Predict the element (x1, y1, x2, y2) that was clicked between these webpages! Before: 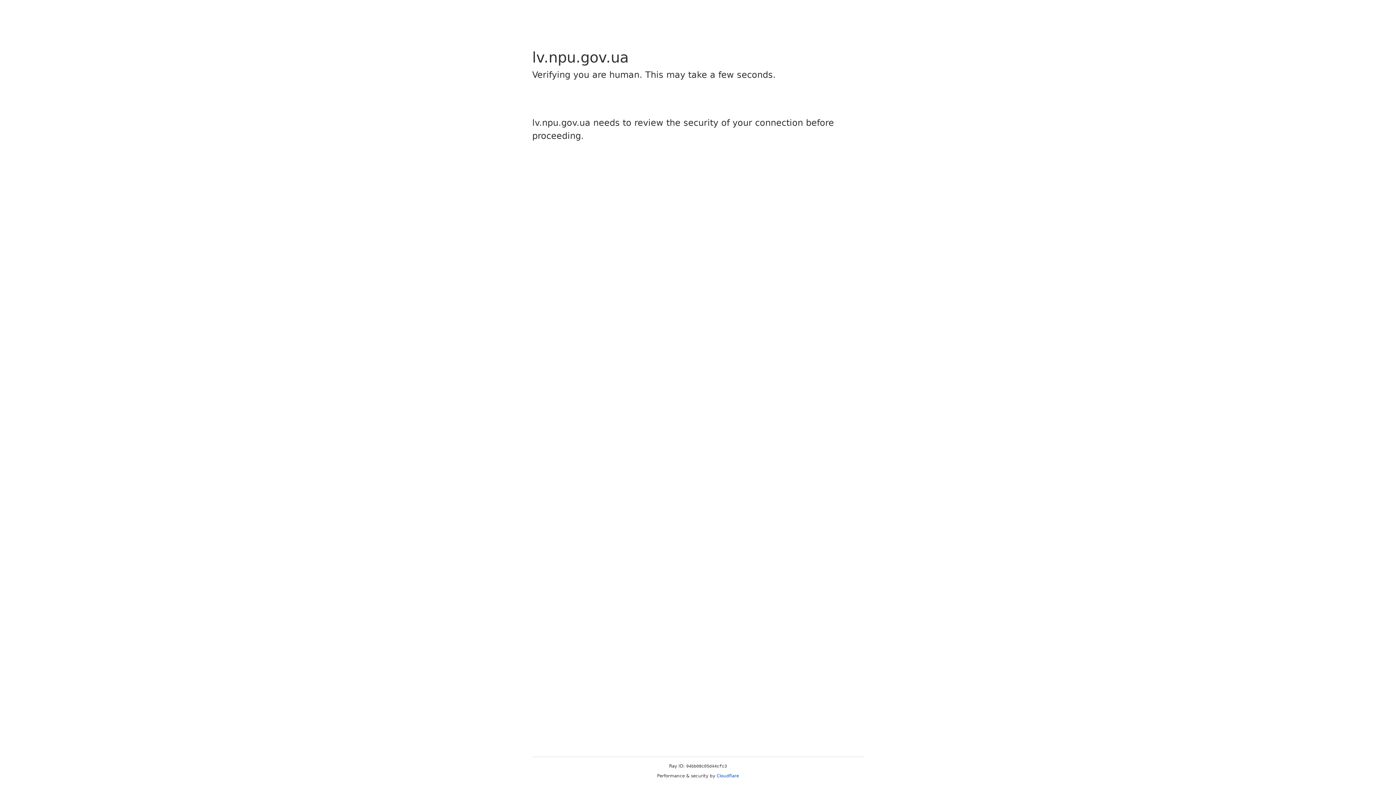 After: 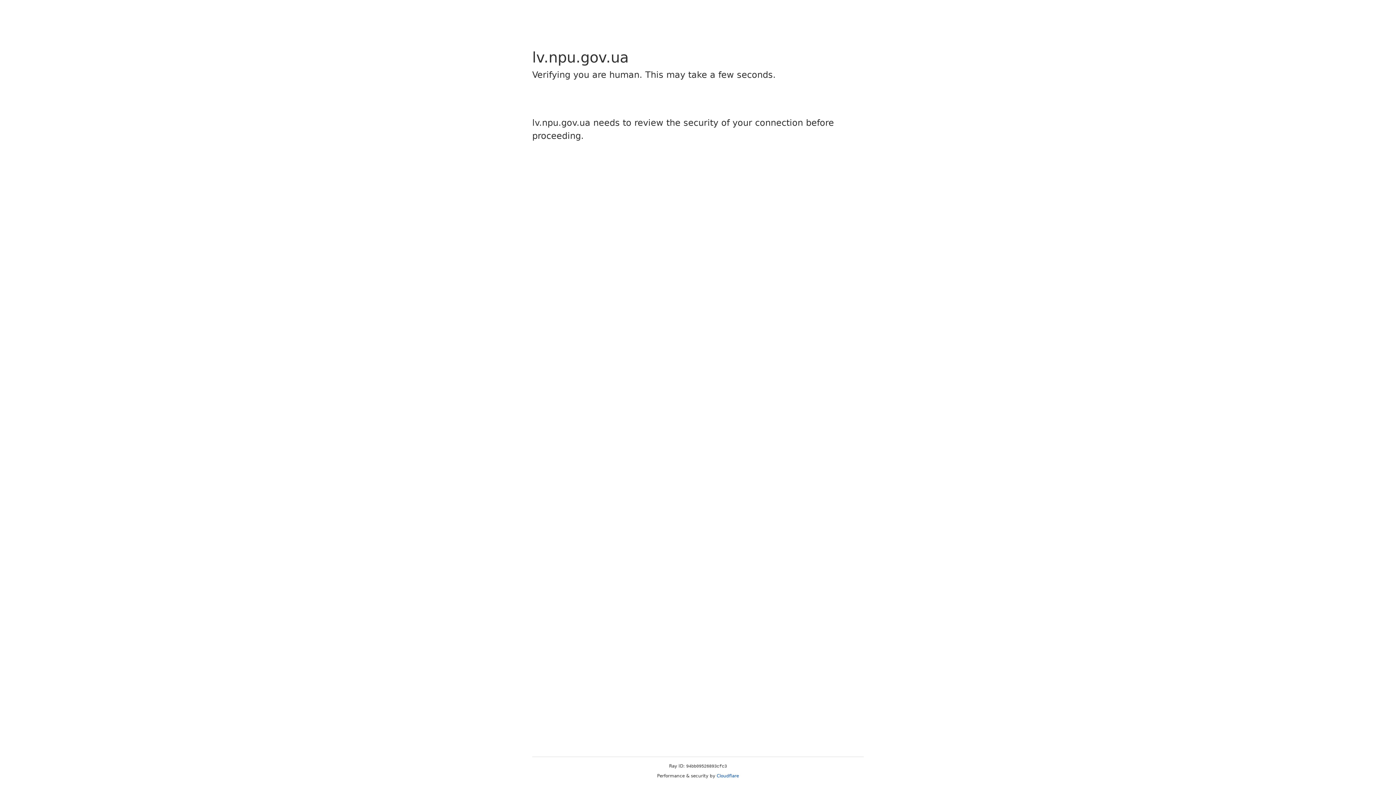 Action: label: Cloudflare bbox: (716, 773, 739, 778)